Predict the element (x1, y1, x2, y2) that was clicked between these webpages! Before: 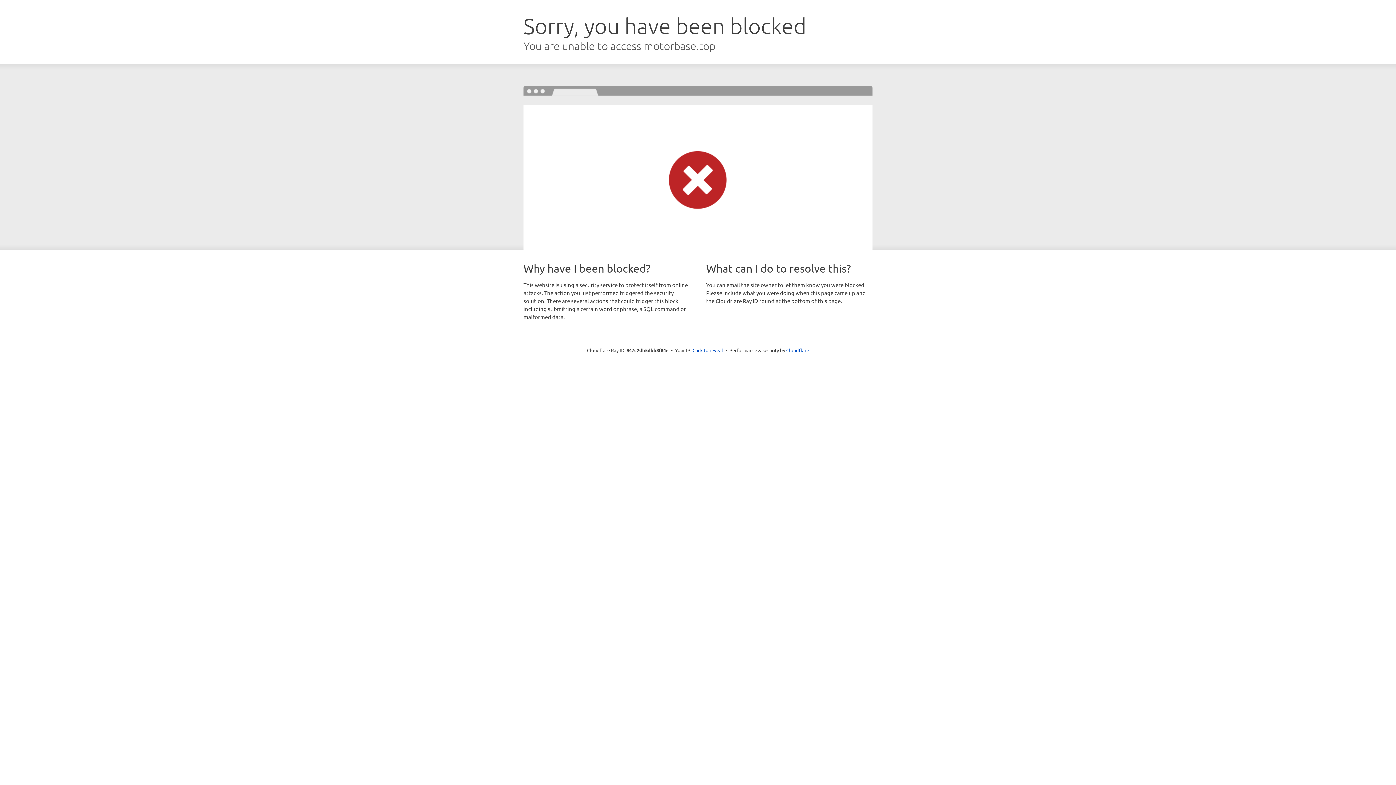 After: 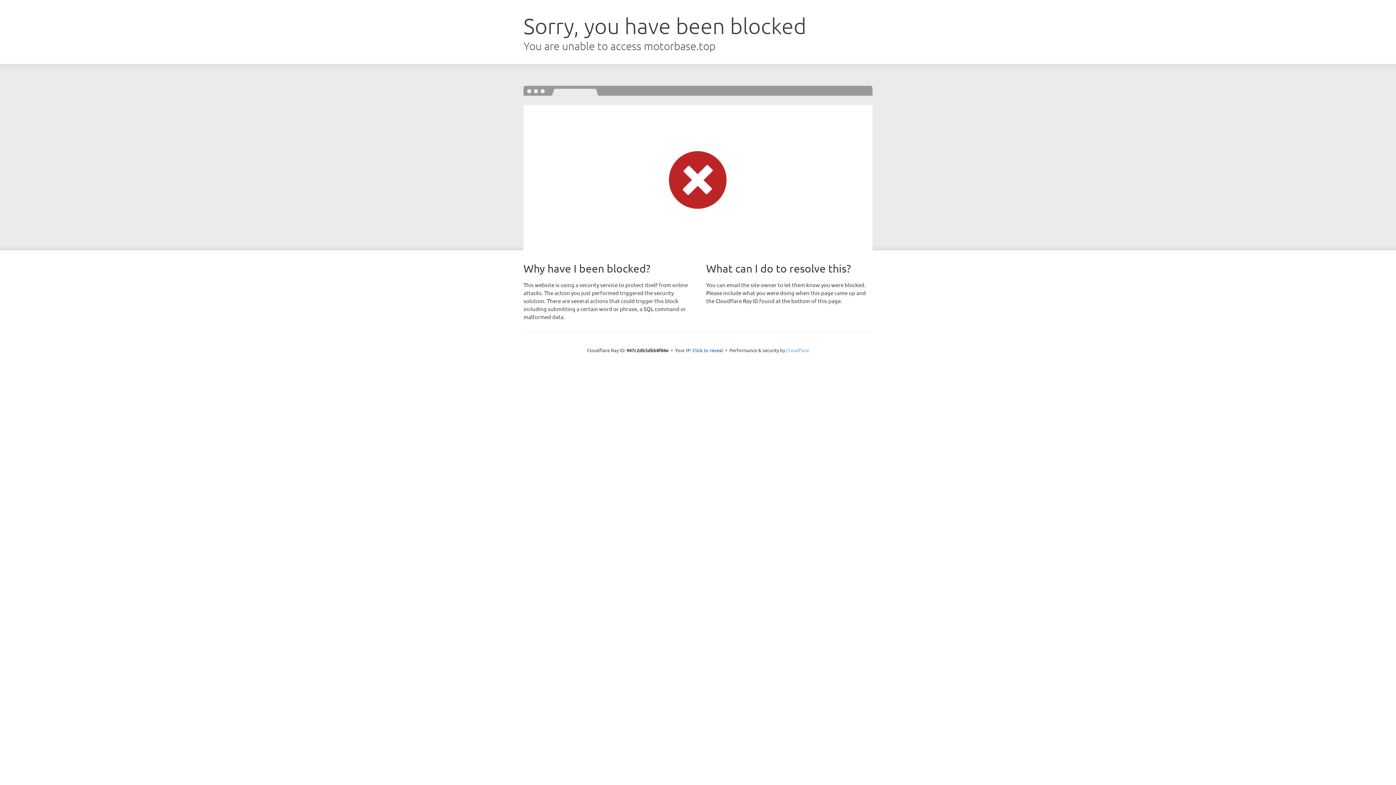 Action: bbox: (786, 347, 809, 353) label: Cloudflare